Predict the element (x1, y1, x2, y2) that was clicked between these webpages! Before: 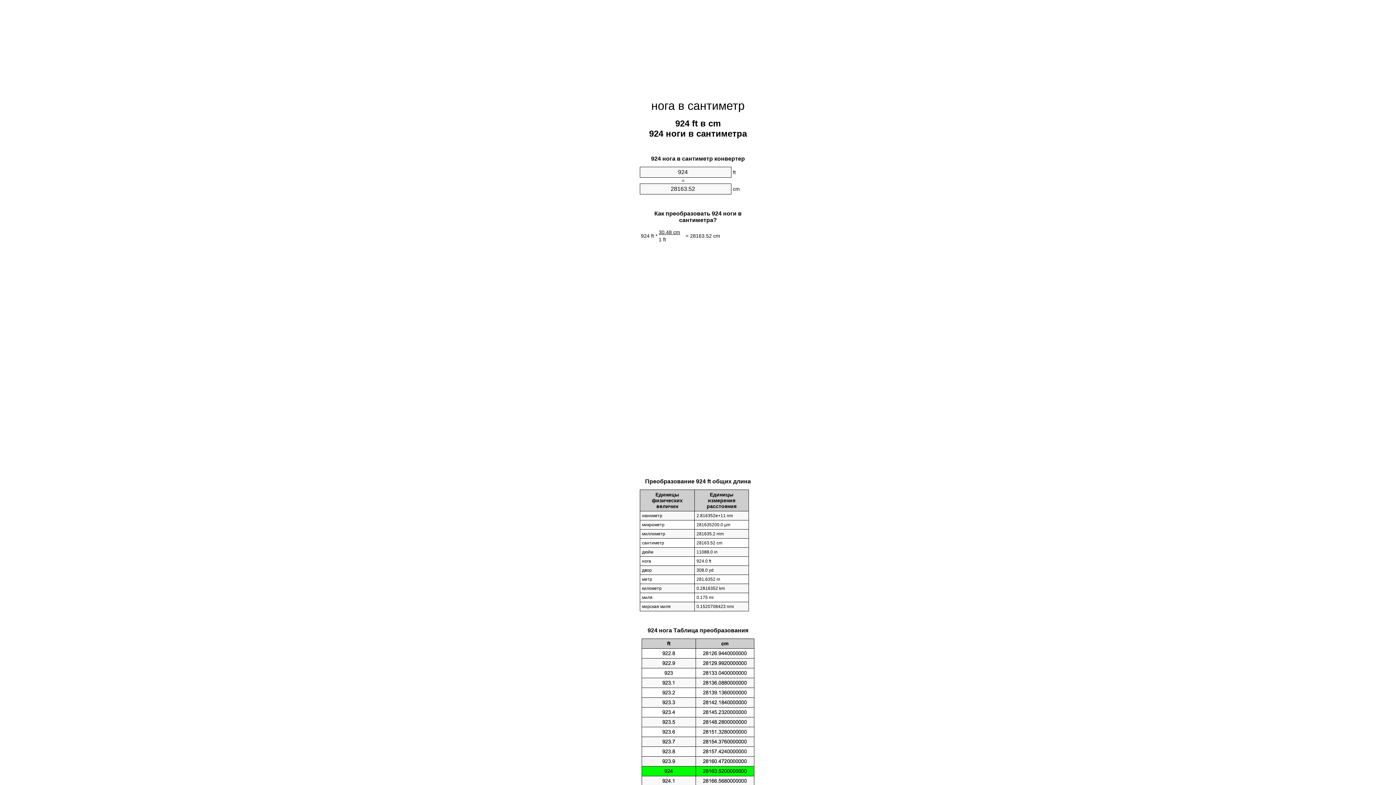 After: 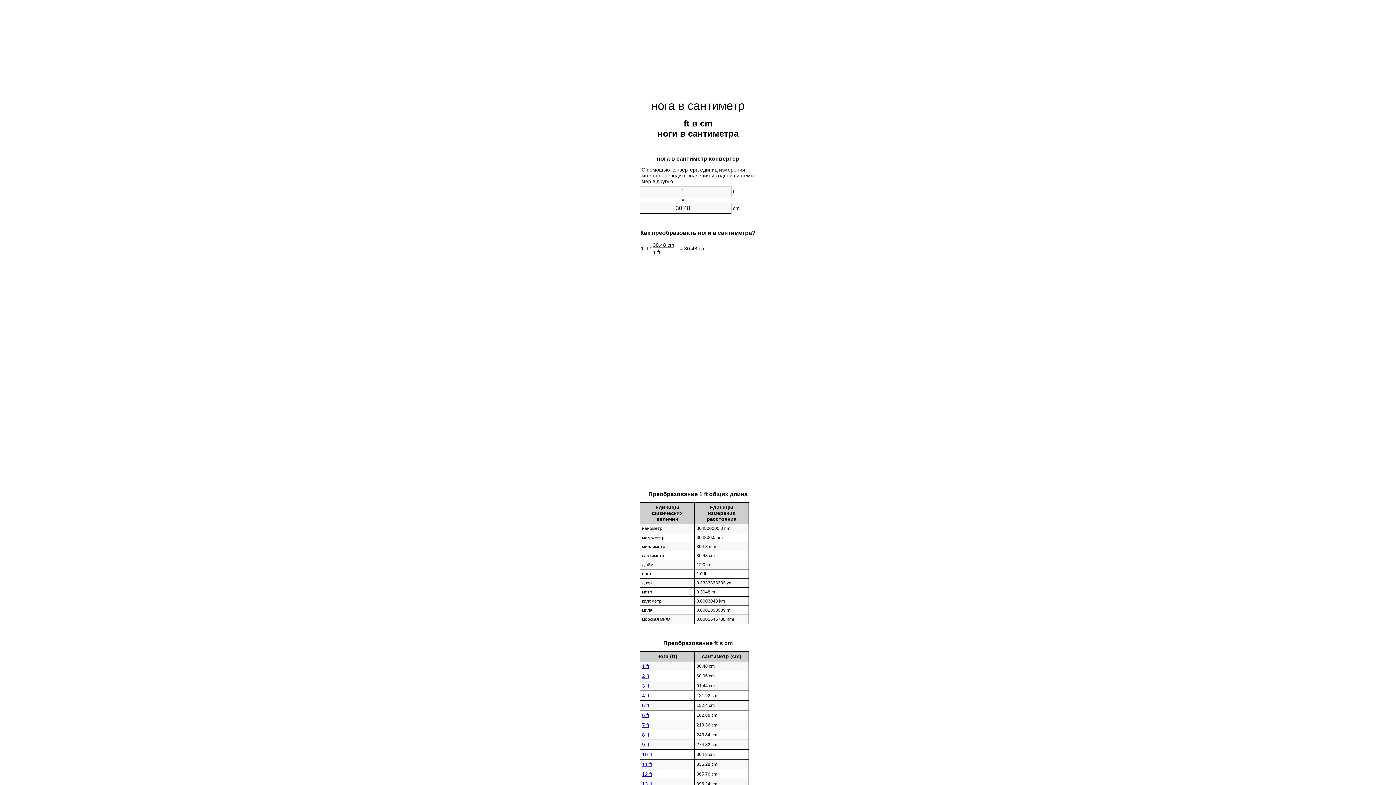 Action: label: нога в сантиметр bbox: (651, 99, 744, 112)